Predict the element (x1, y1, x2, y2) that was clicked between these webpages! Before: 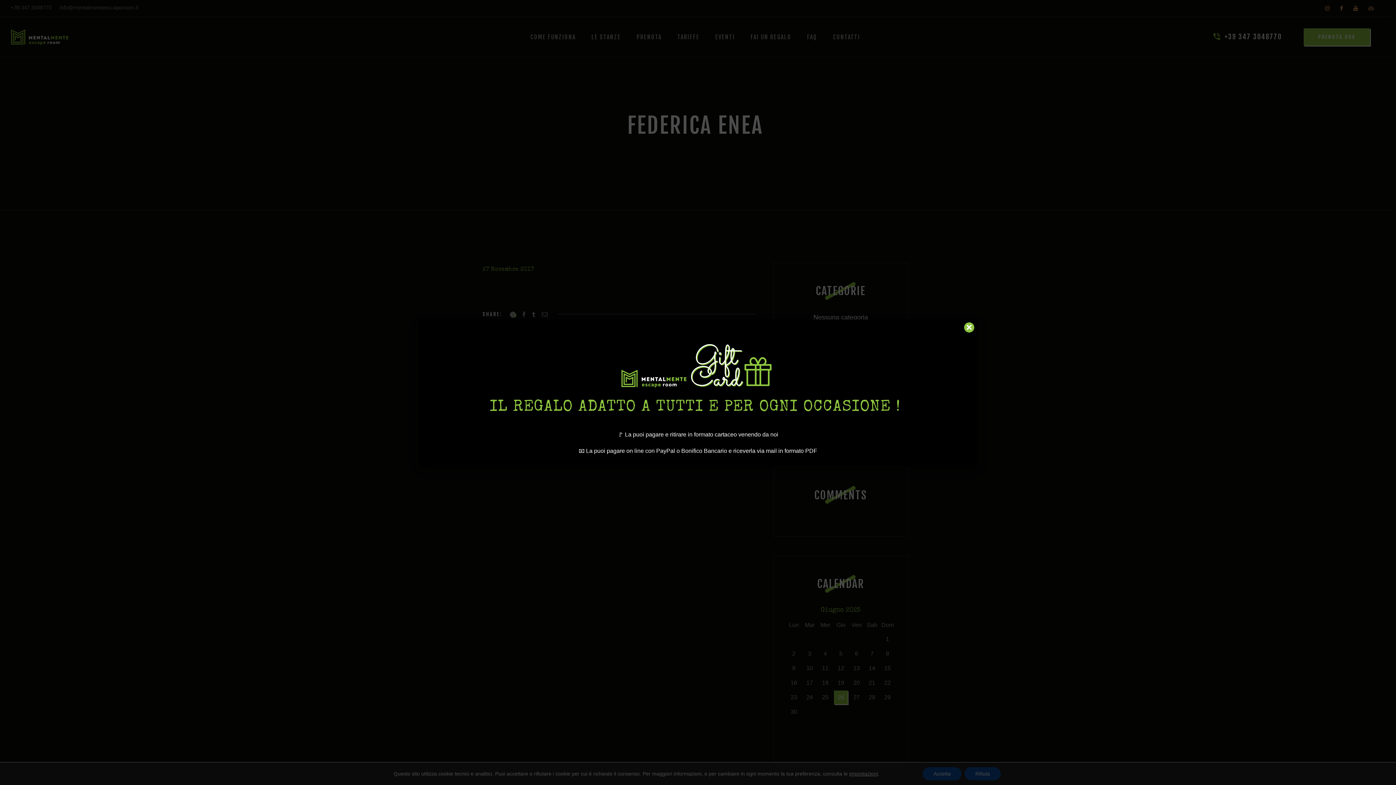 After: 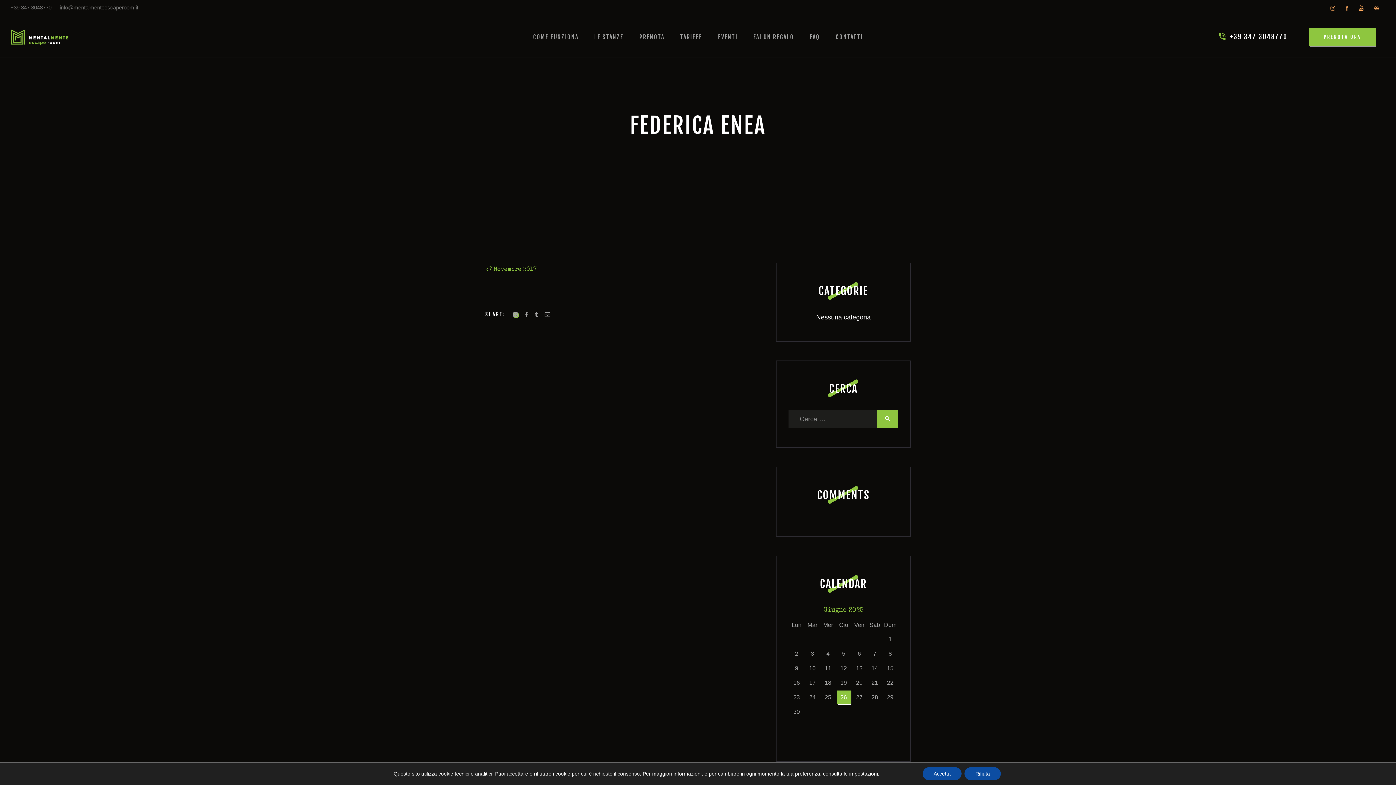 Action: label: Chiudi bbox: (964, 322, 974, 332)